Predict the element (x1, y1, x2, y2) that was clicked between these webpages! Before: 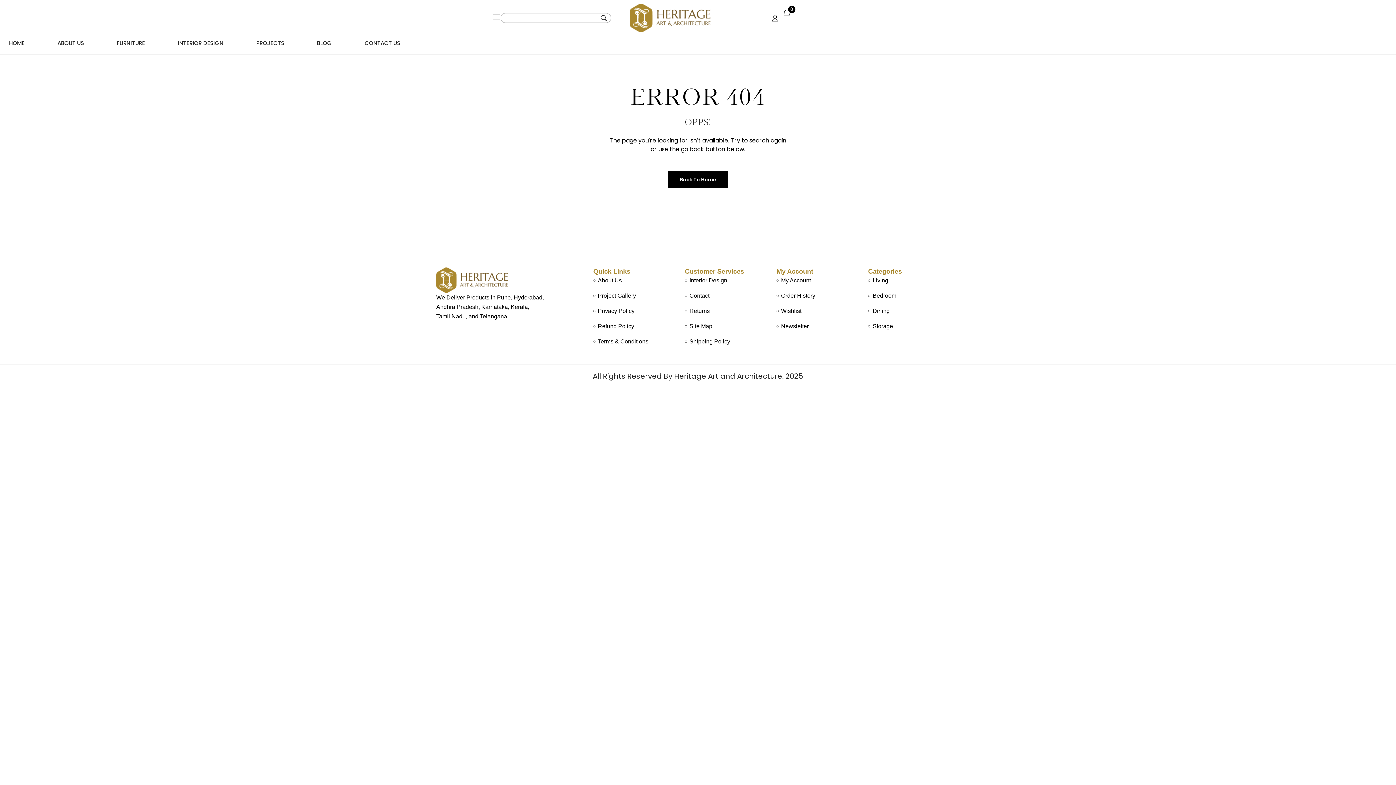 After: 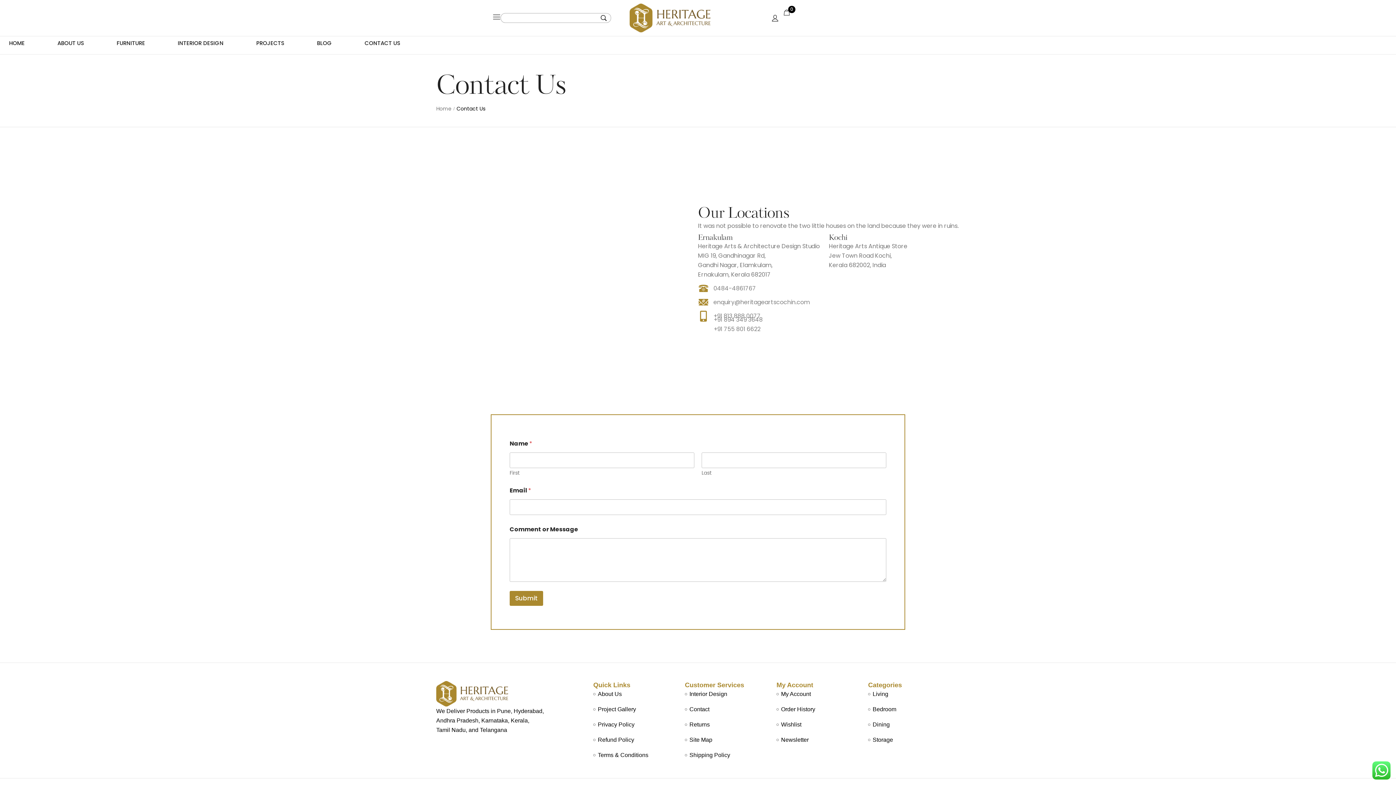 Action: bbox: (359, 36, 405, 49) label: CONTACT US